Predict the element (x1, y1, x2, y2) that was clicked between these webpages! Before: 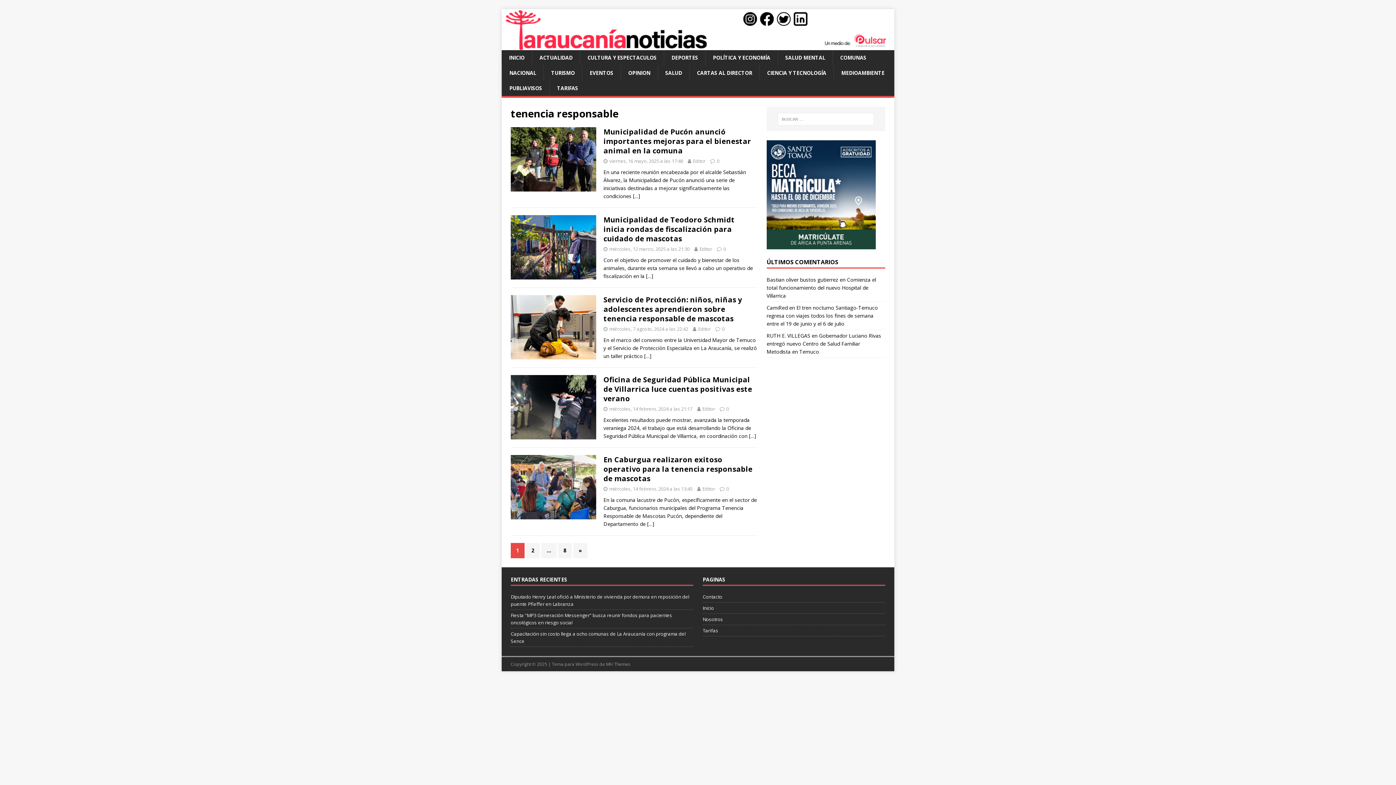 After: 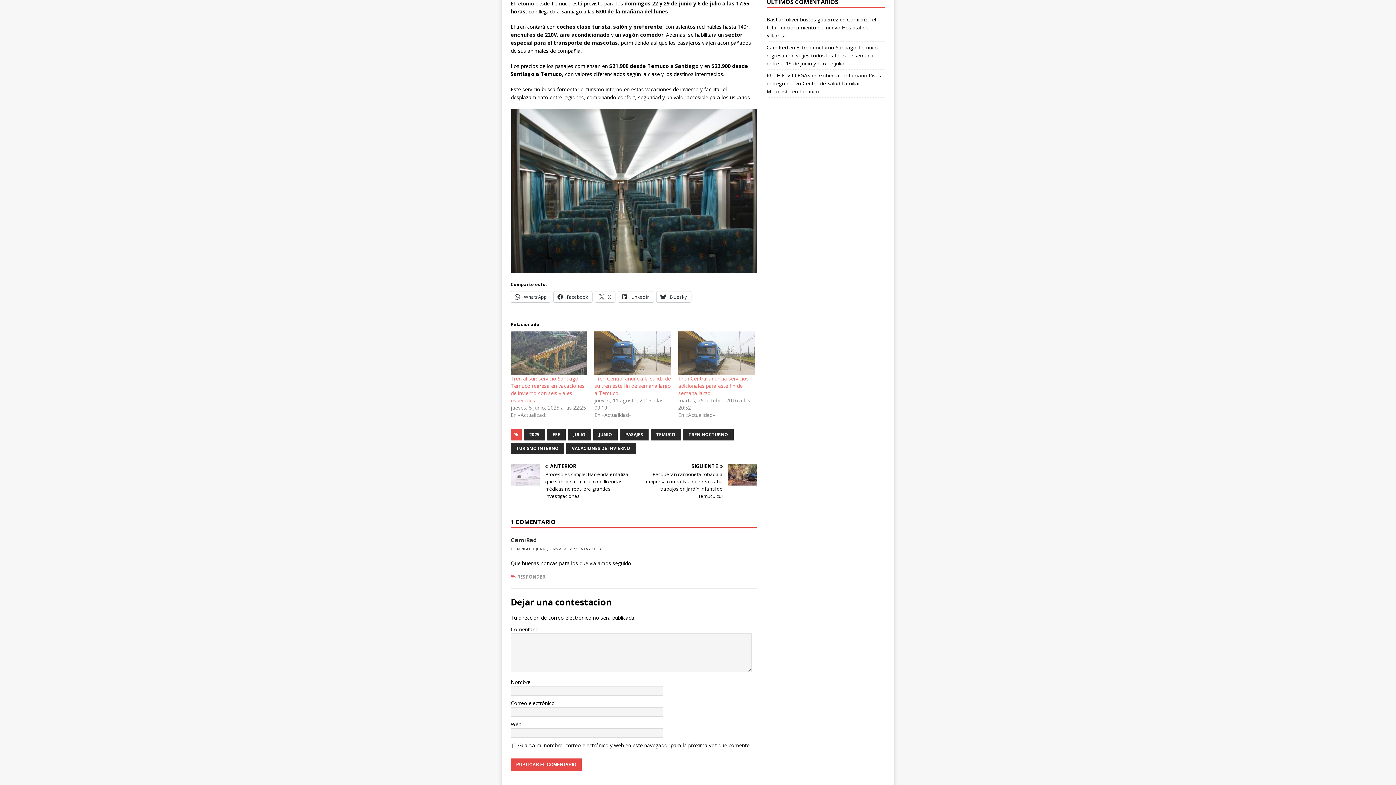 Action: label: El tren nocturno Santiago-Temuco regresa con viajes todos los fines de semana entre el 19 de junio y el 6 de julio bbox: (766, 304, 878, 327)